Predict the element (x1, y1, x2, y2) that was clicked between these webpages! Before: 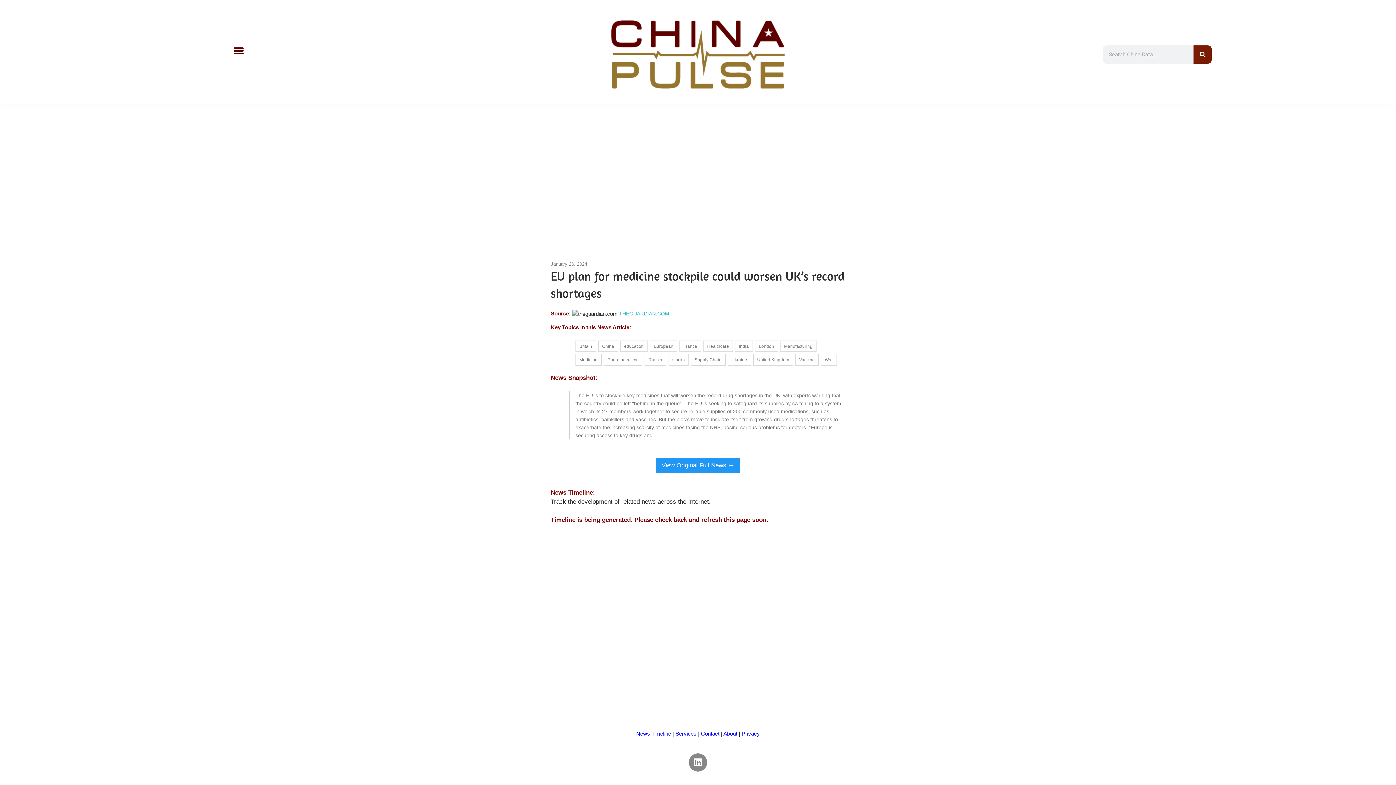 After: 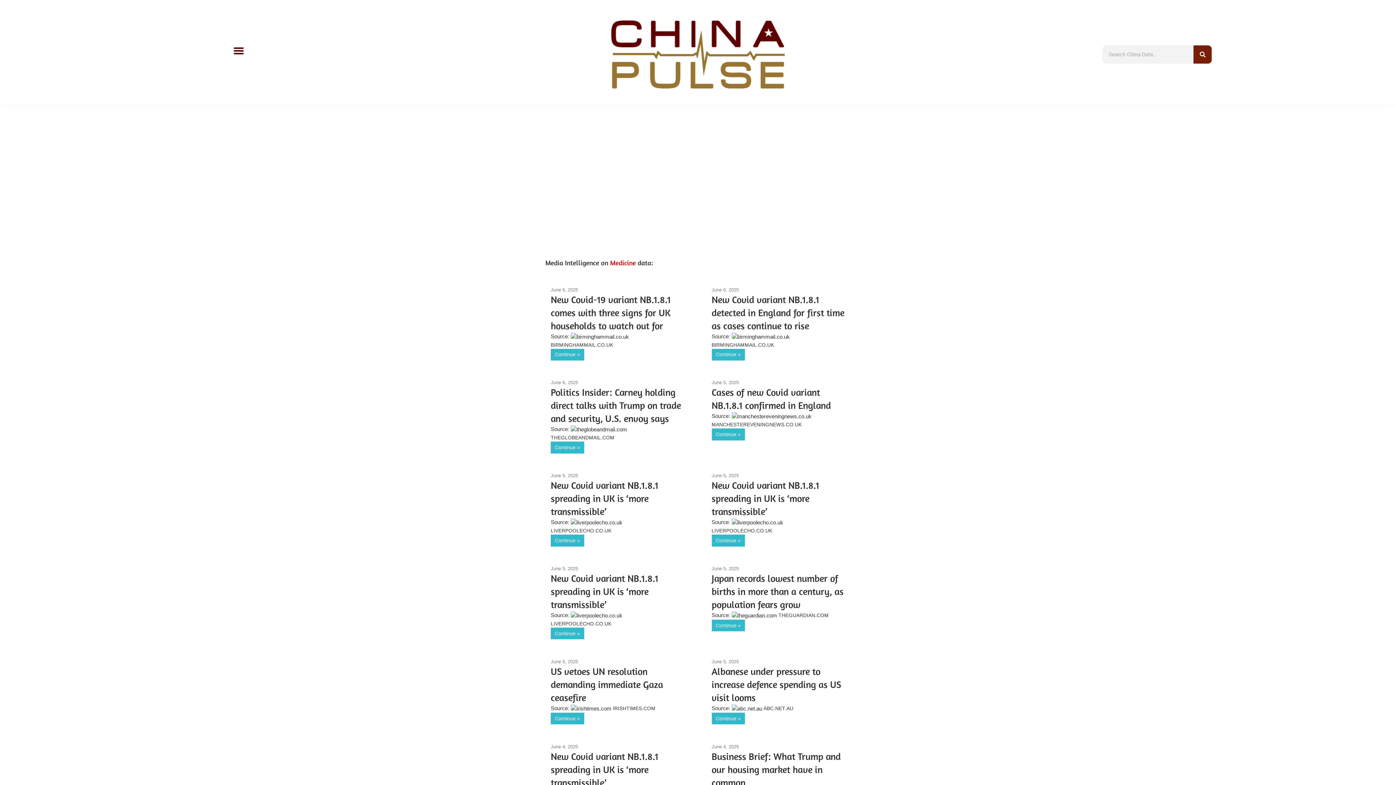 Action: bbox: (575, 354, 601, 365) label: Medicine